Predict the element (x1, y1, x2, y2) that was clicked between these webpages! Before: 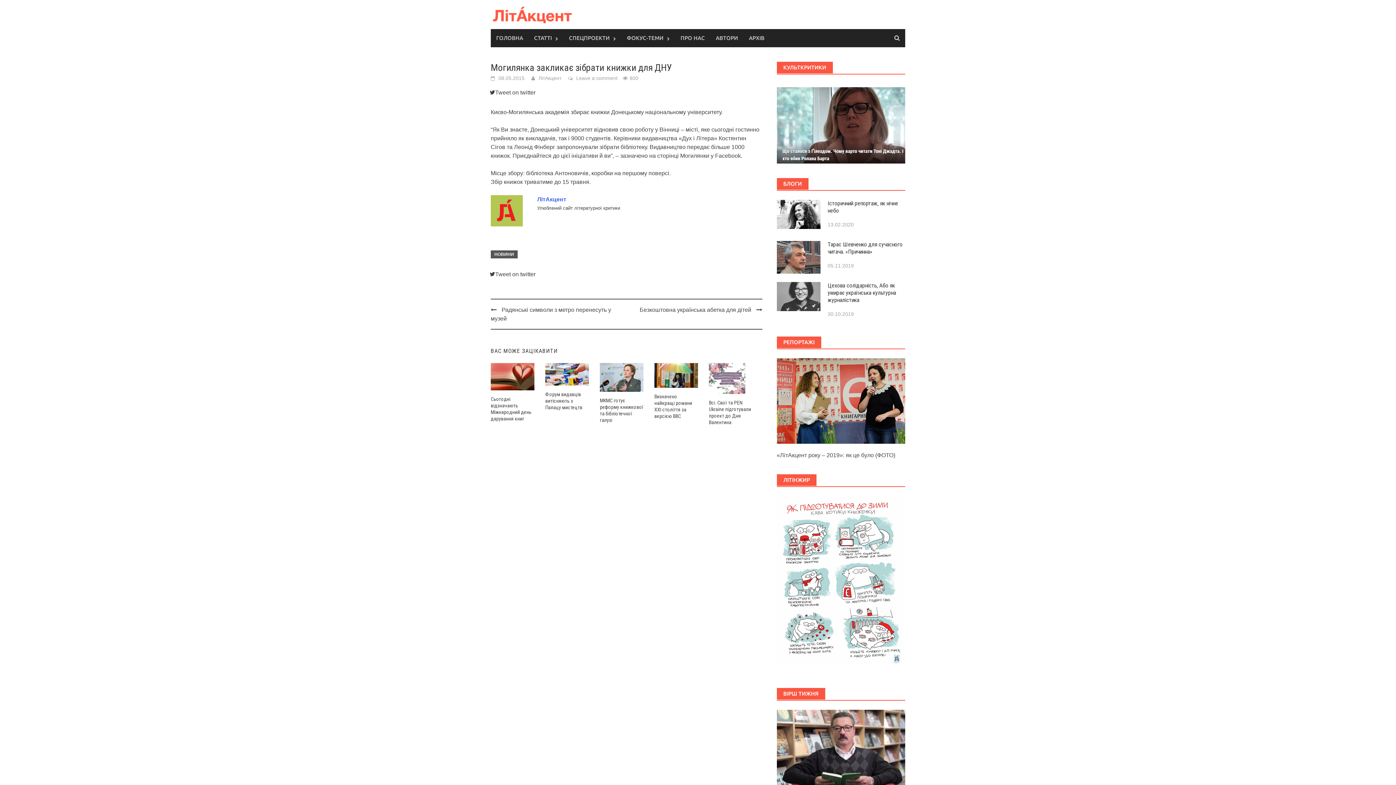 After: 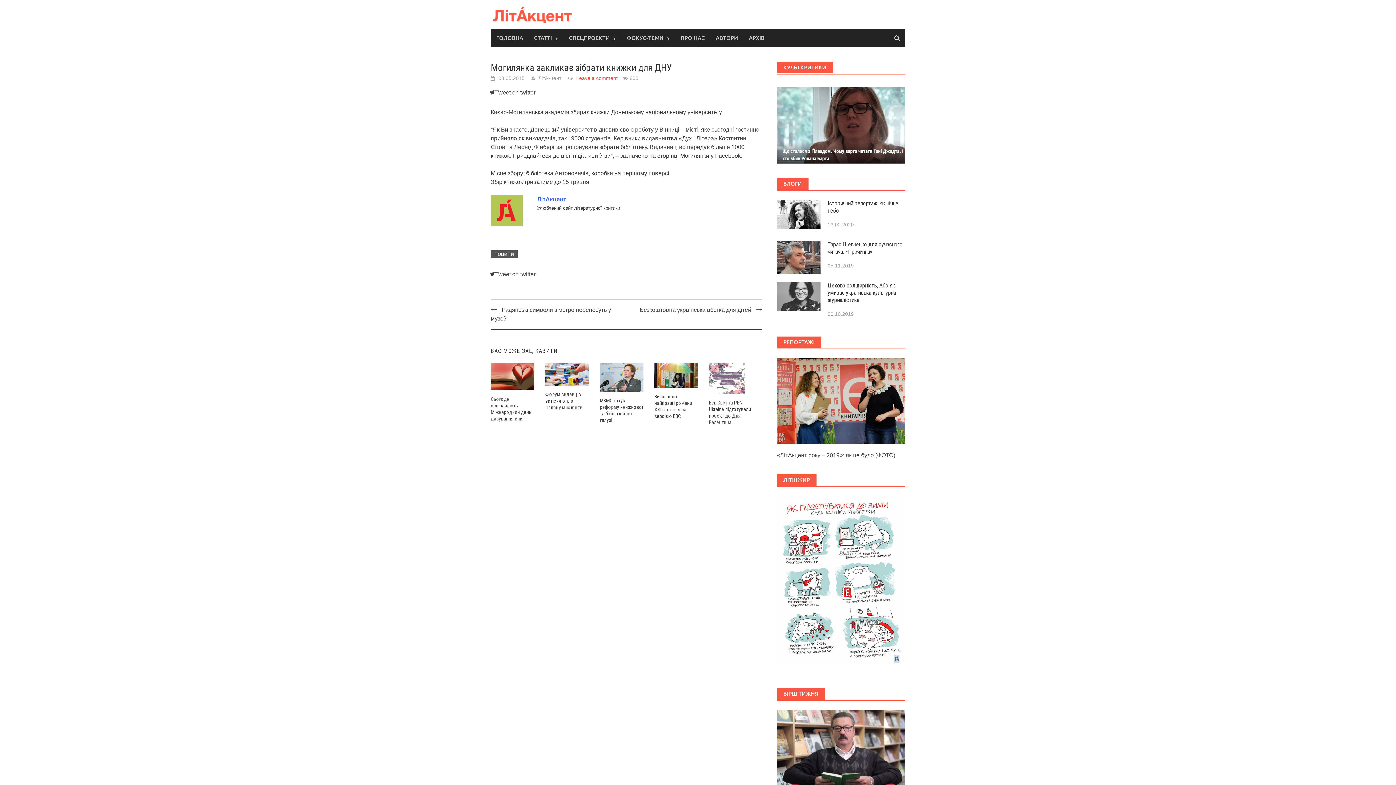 Action: label: Leave a comment bbox: (576, 75, 617, 81)